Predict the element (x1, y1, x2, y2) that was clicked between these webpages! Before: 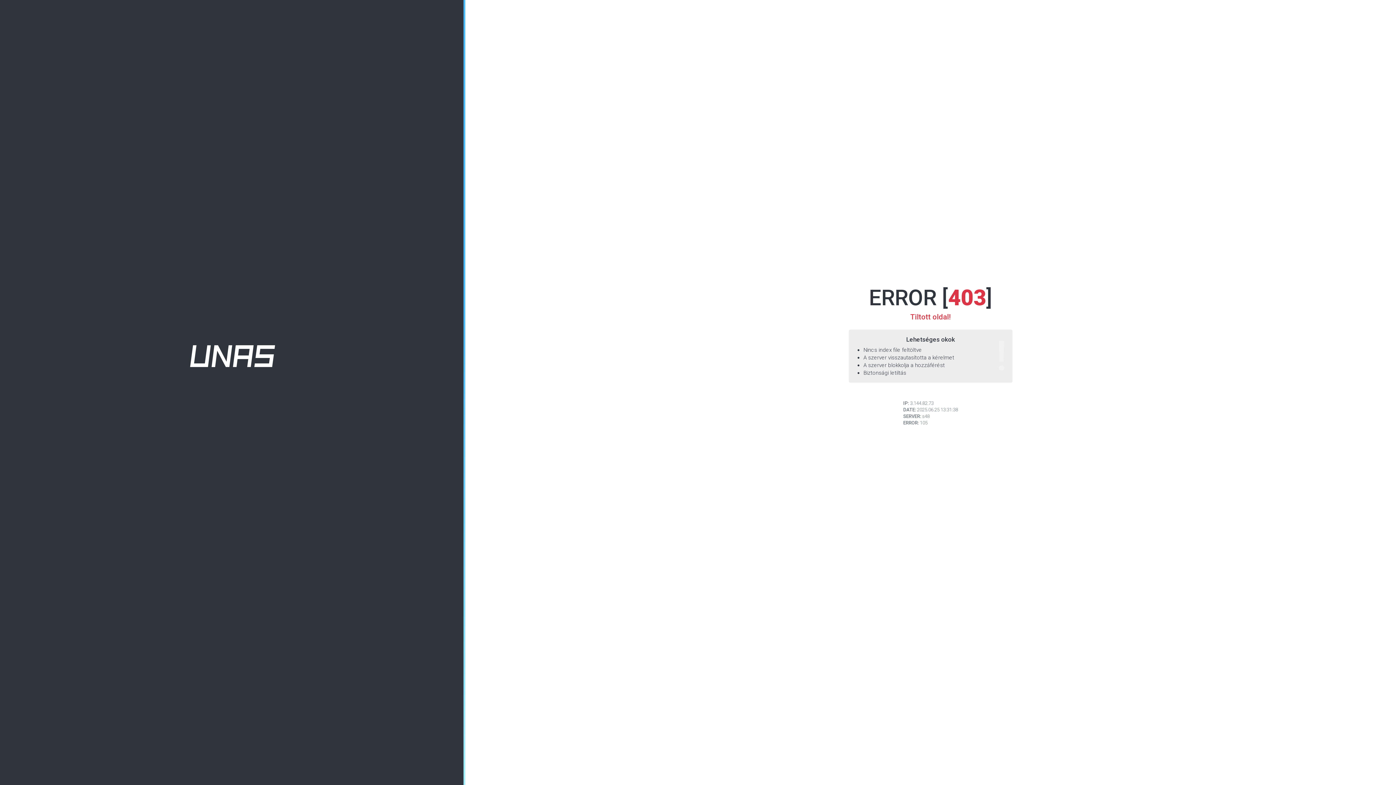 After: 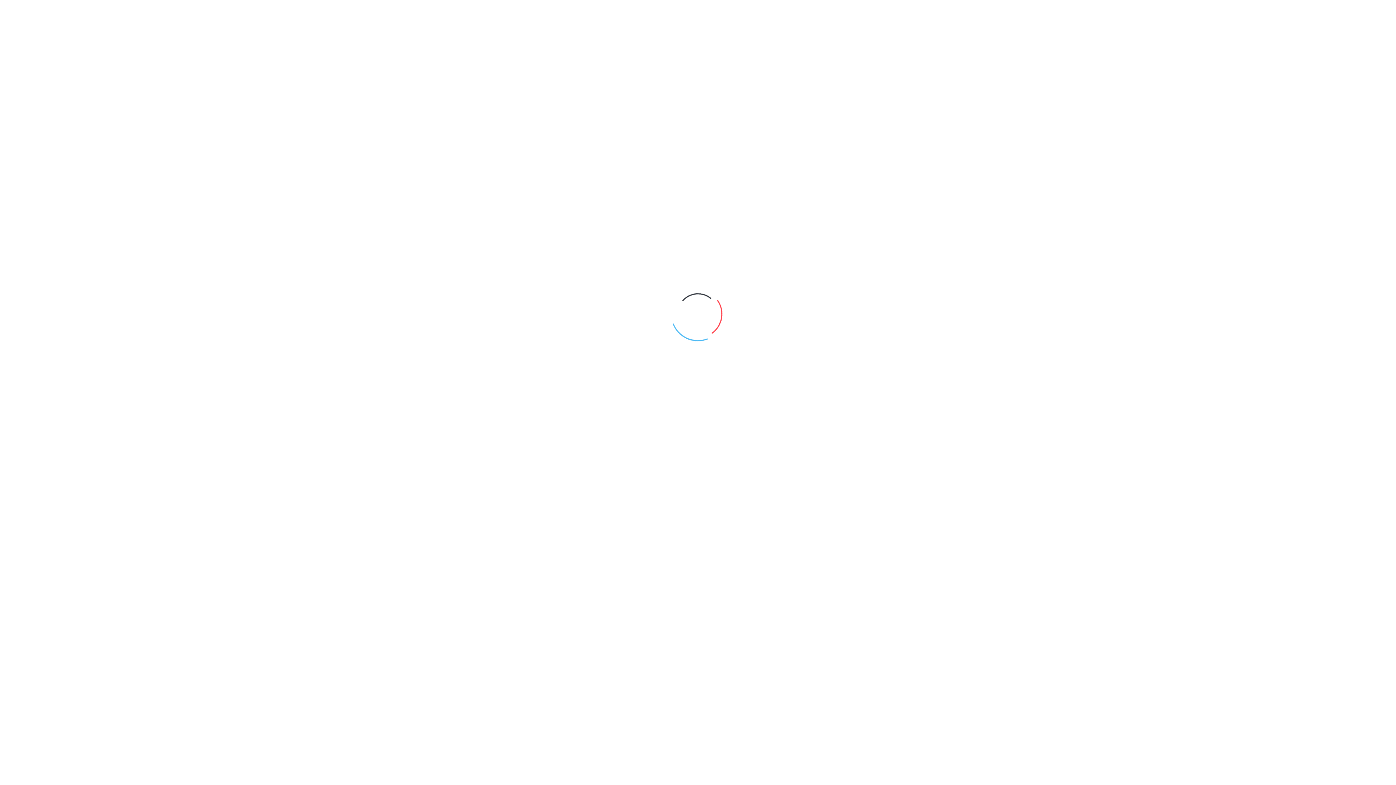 Action: bbox: (190, 352, 275, 359)